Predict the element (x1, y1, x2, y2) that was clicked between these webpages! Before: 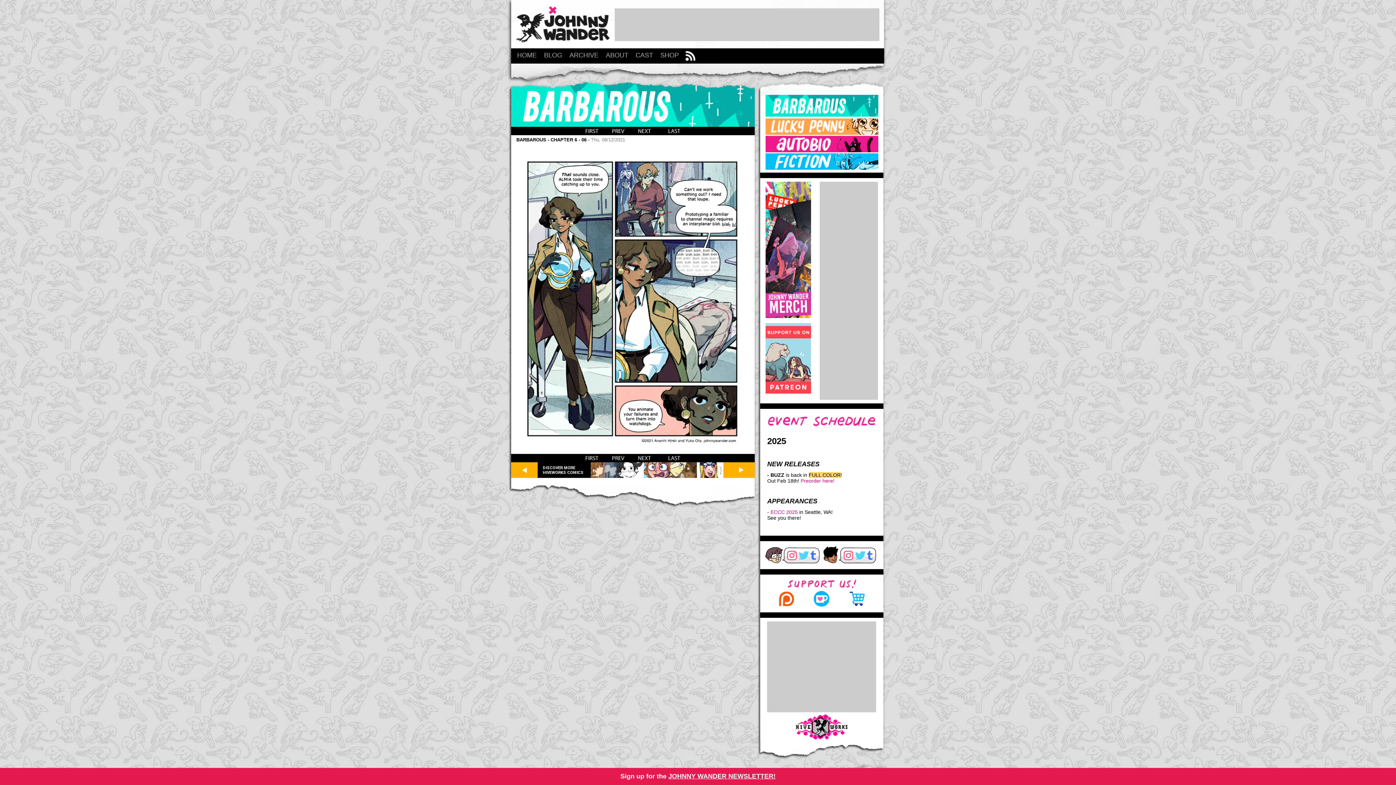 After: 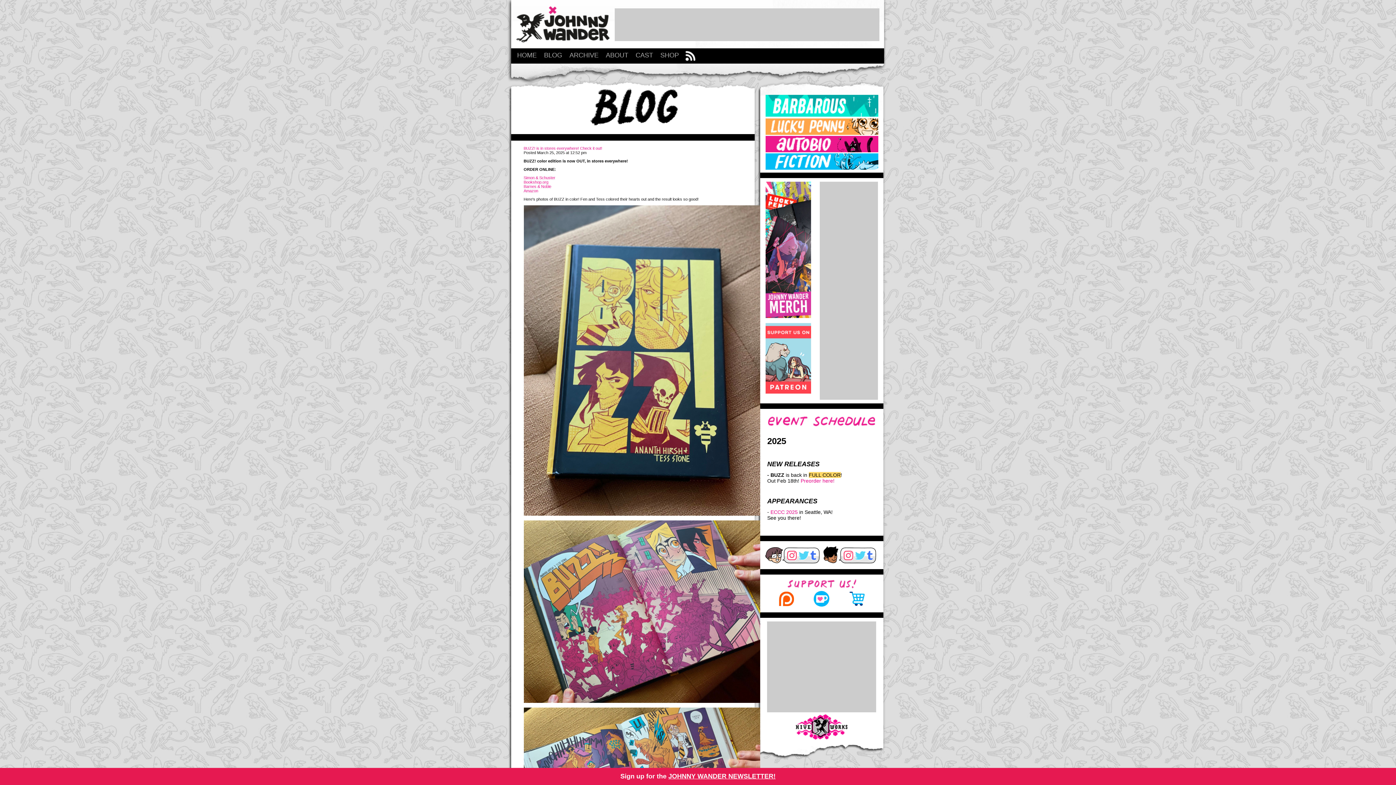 Action: bbox: (540, 49, 566, 61) label: BLOG